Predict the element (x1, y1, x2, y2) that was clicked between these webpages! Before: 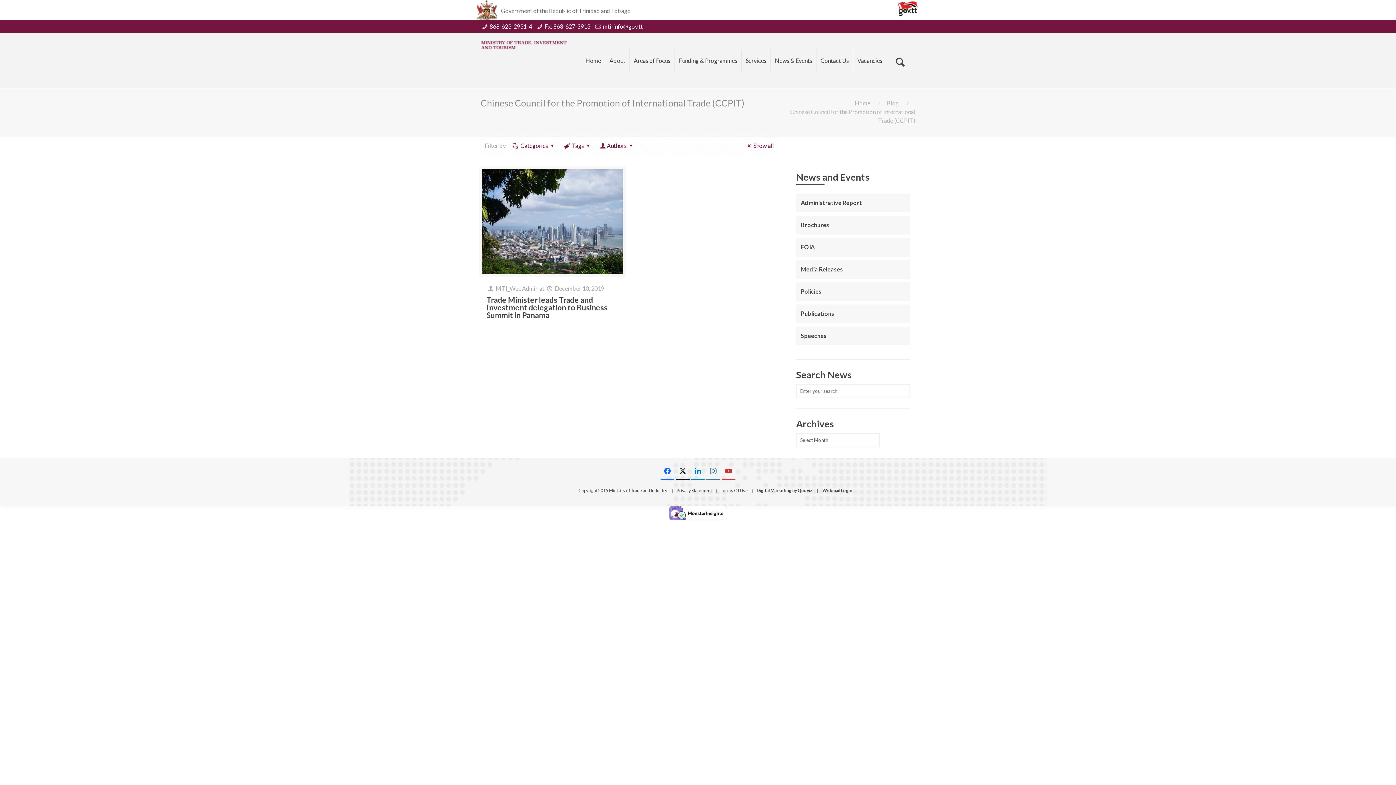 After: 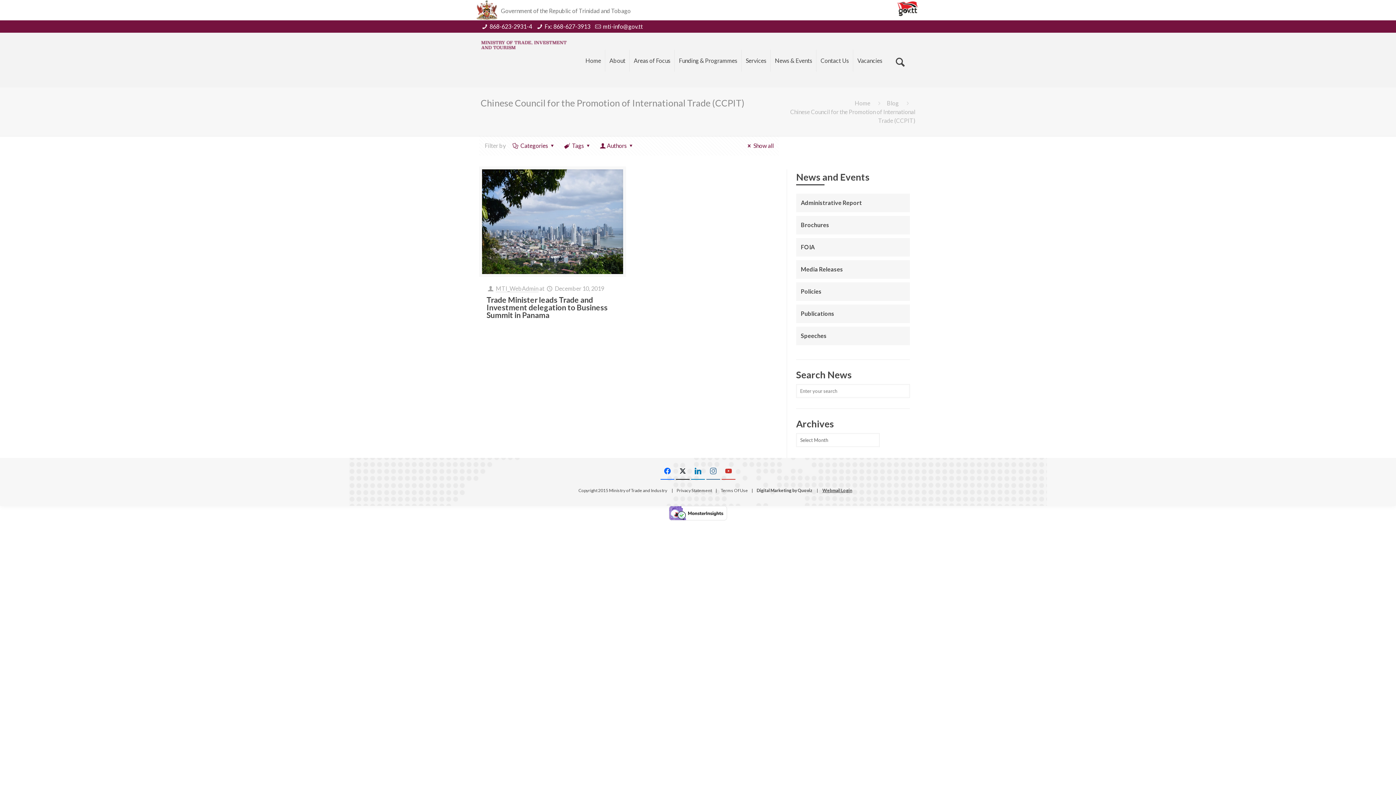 Action: bbox: (822, 488, 852, 493) label: Webmail Login